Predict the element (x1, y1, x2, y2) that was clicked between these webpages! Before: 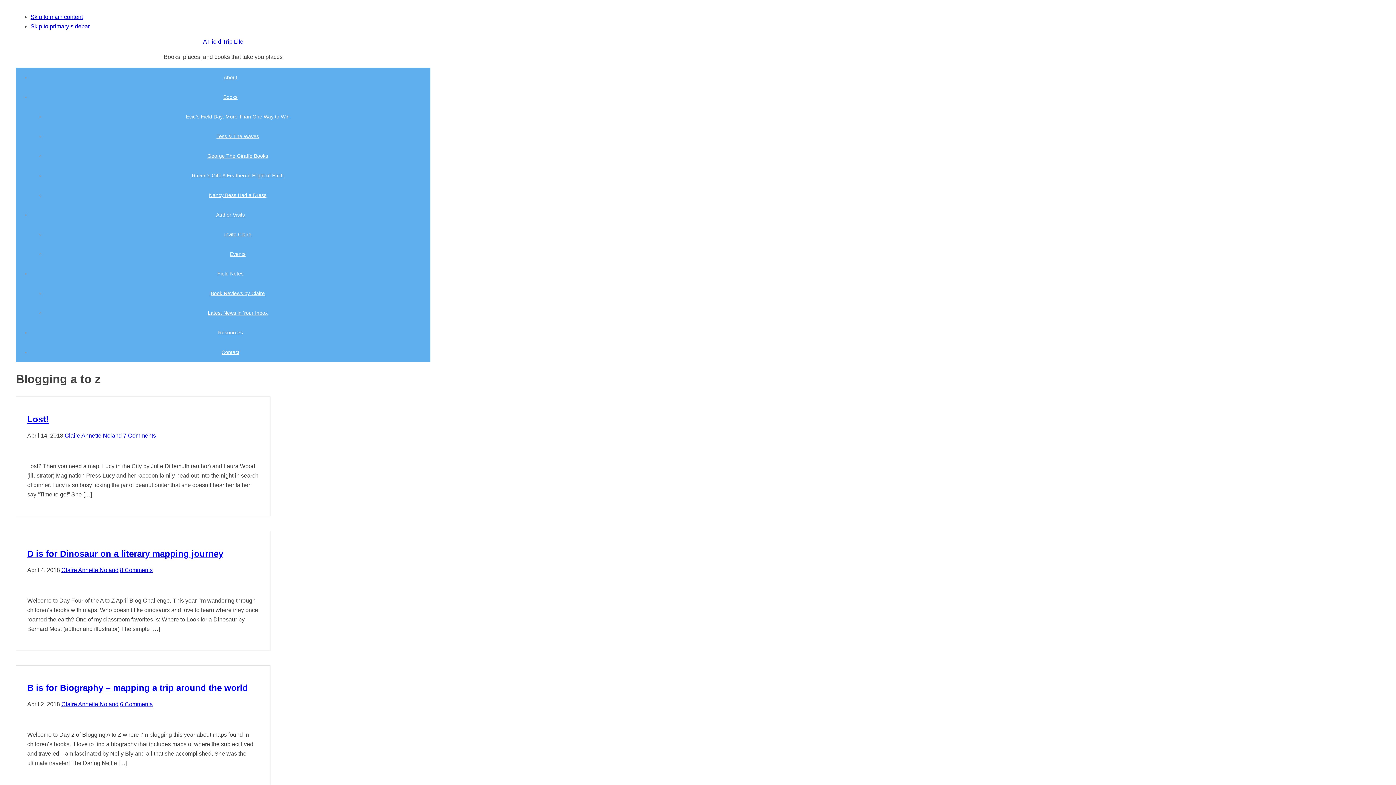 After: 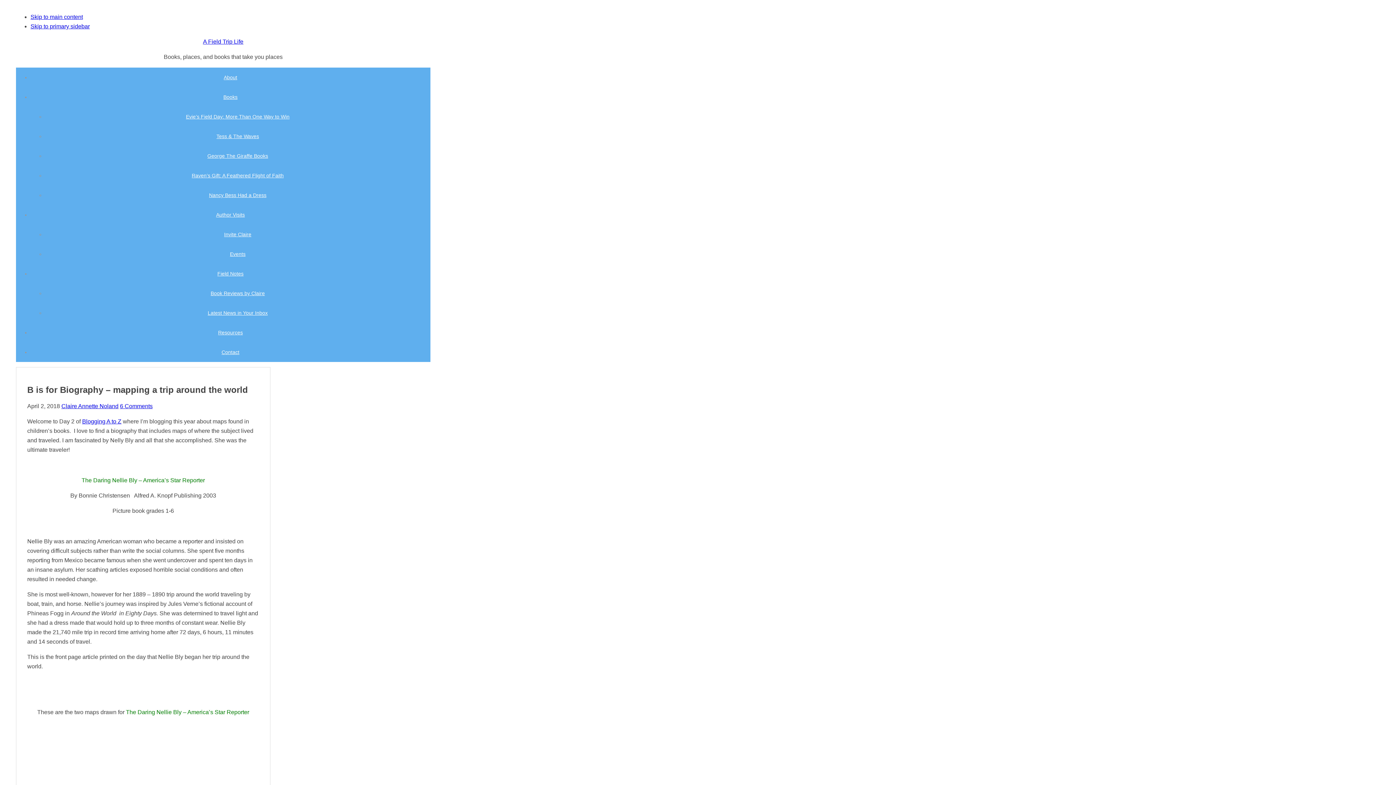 Action: label: B is for Biography – mapping a trip around the world bbox: (27, 683, 248, 693)